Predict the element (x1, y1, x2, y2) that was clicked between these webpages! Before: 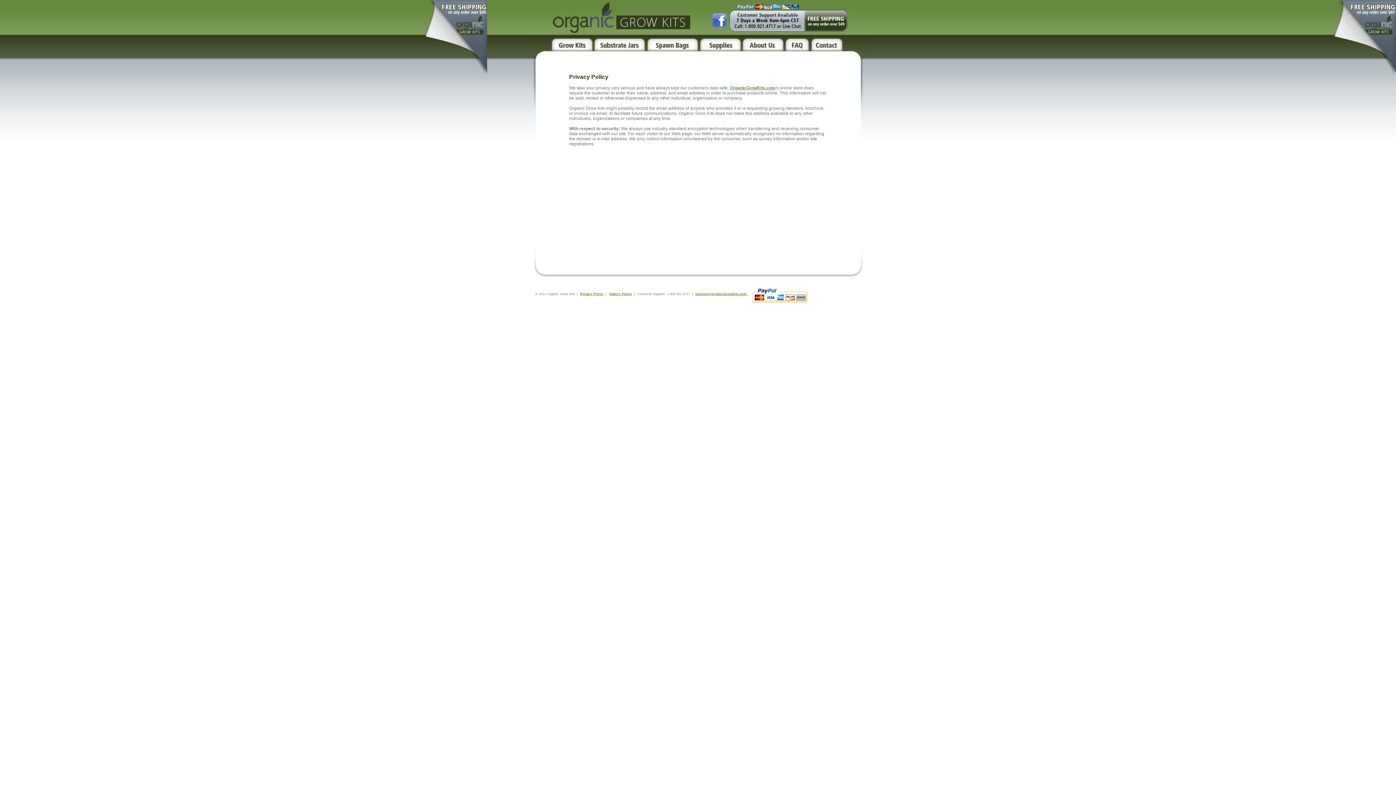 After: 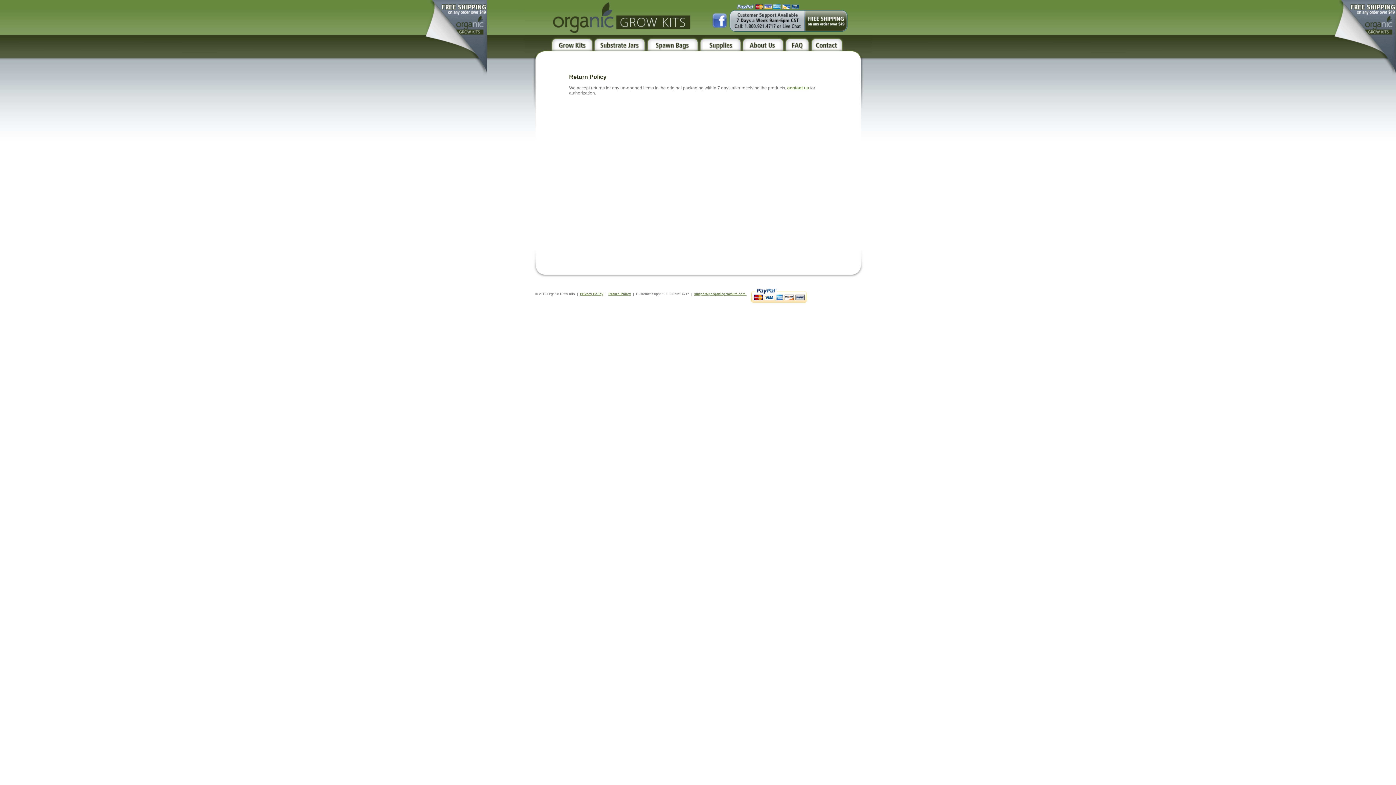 Action: bbox: (609, 292, 632, 296) label: Return Policy